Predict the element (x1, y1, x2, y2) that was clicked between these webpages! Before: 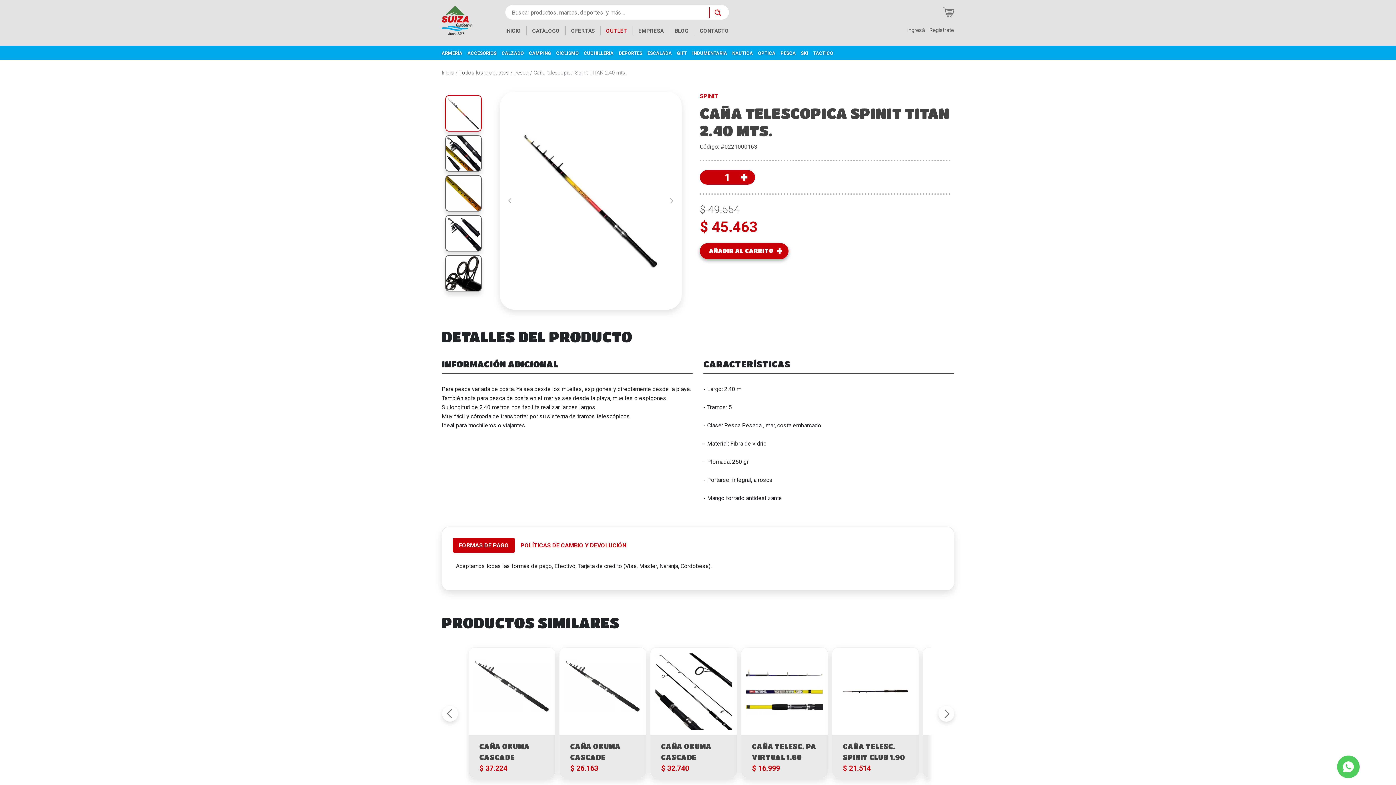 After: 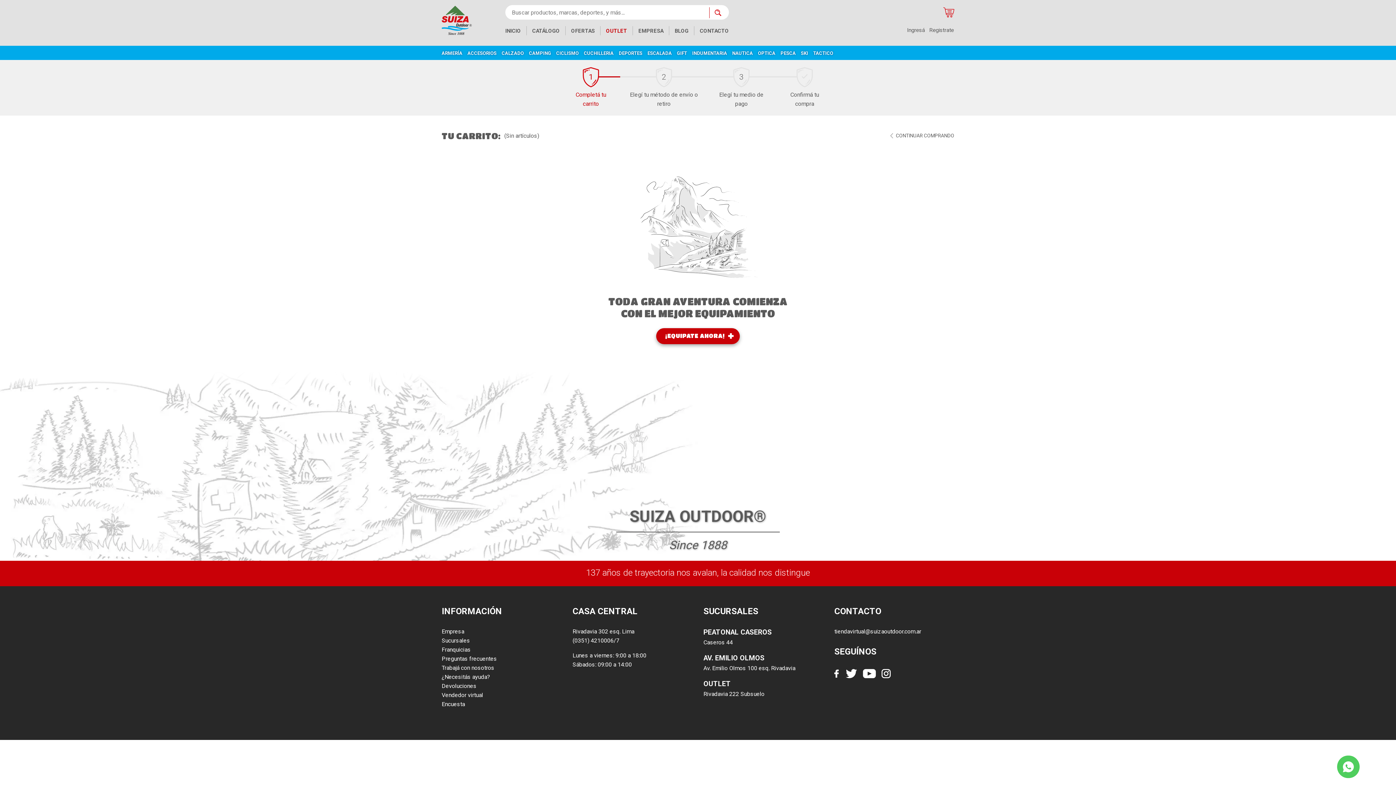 Action: bbox: (943, 6, 954, 17) label: Carrito de compras